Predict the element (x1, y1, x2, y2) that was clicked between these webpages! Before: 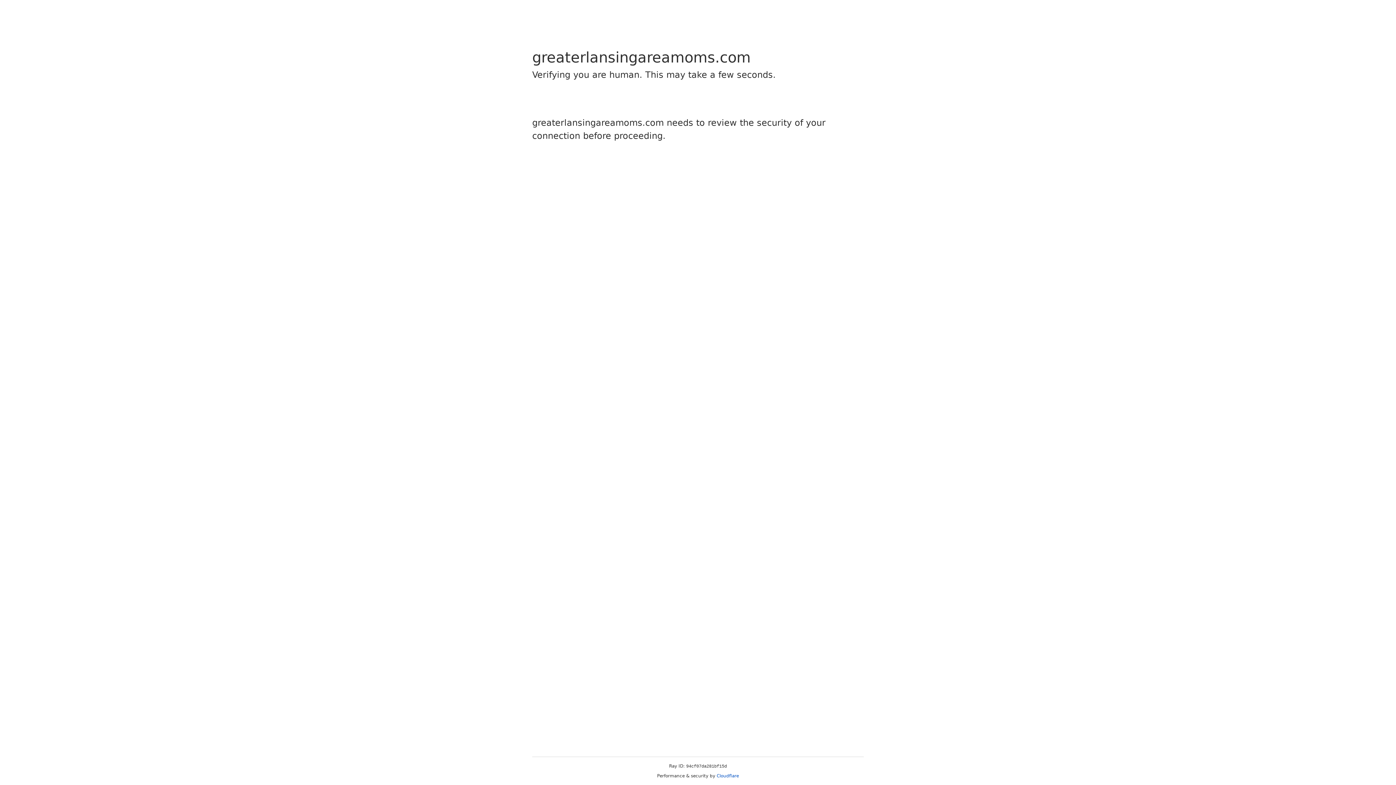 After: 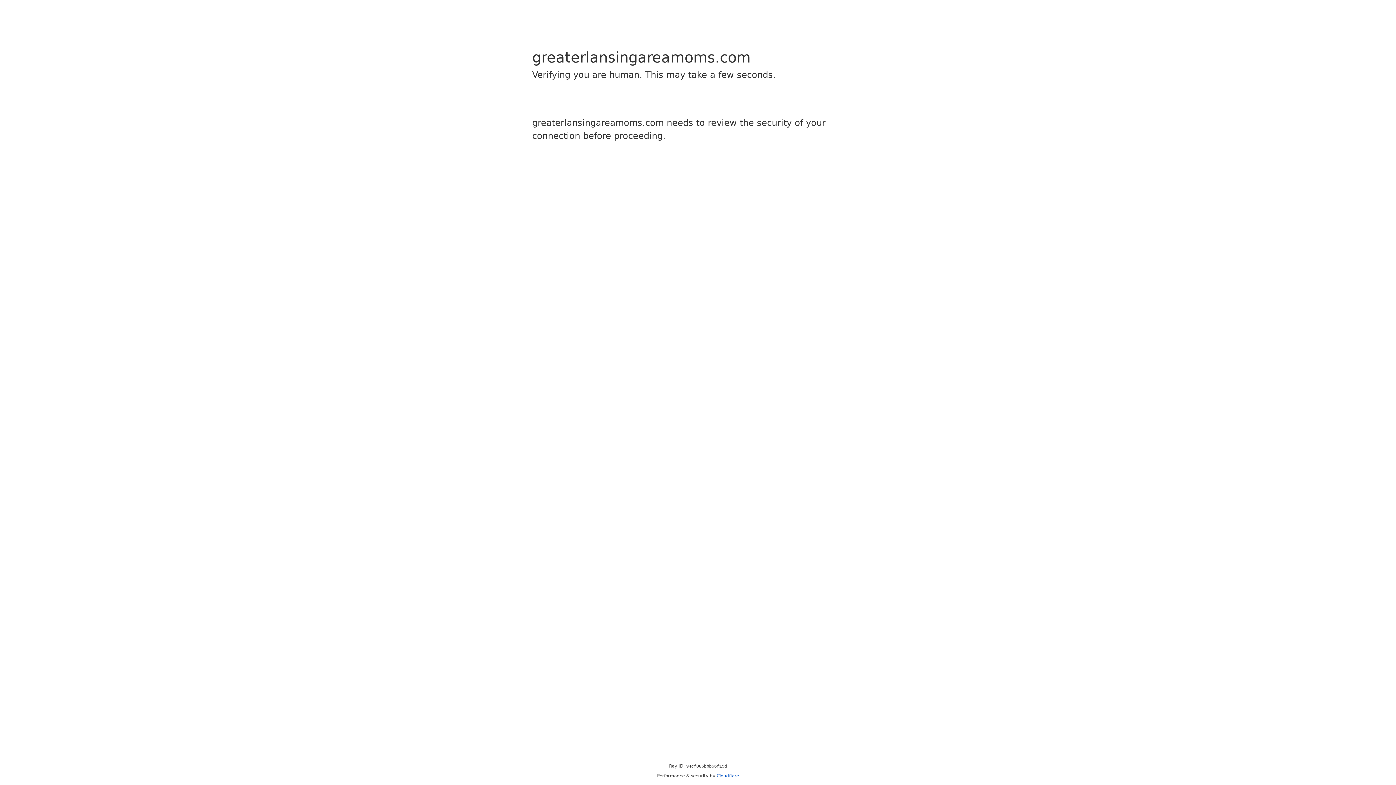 Action: bbox: (716, 773, 739, 778) label: Cloudflare